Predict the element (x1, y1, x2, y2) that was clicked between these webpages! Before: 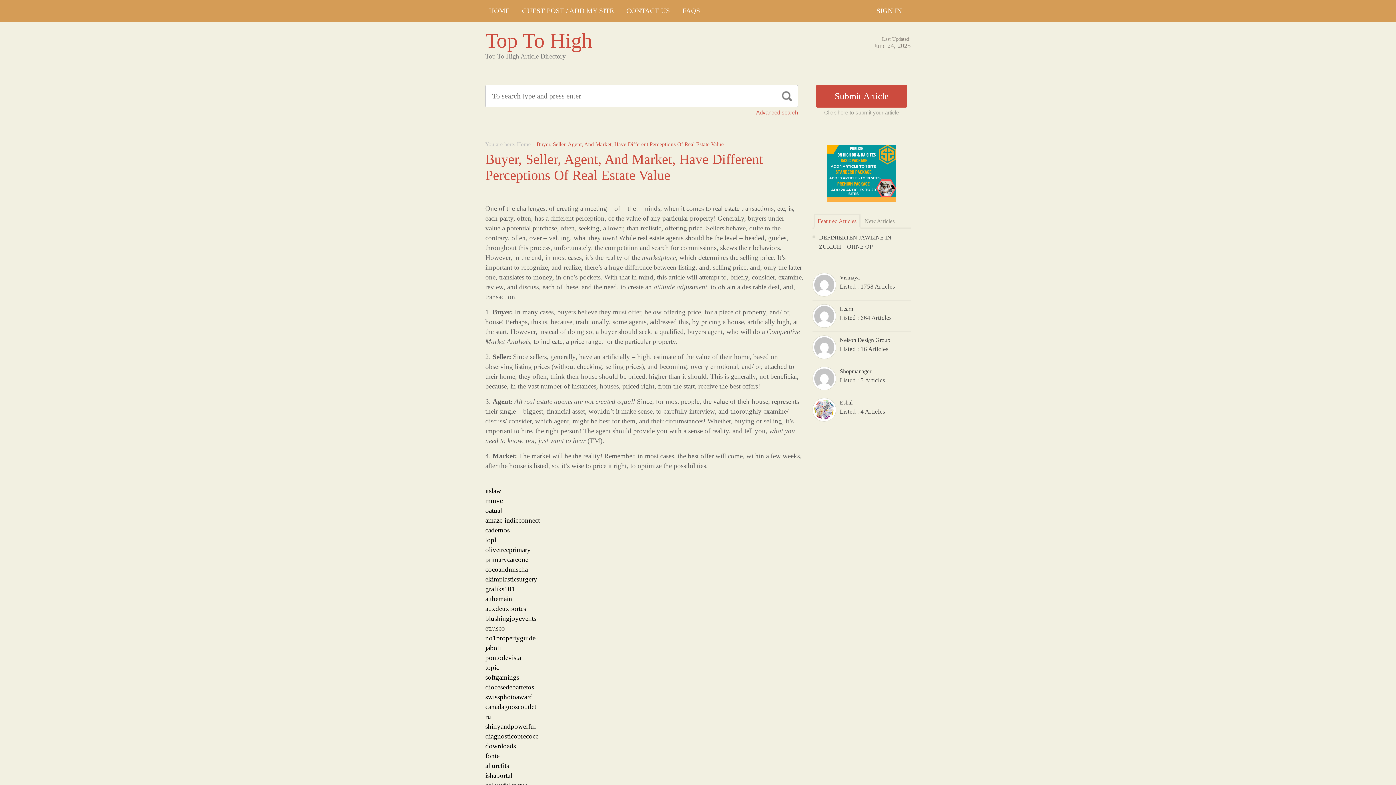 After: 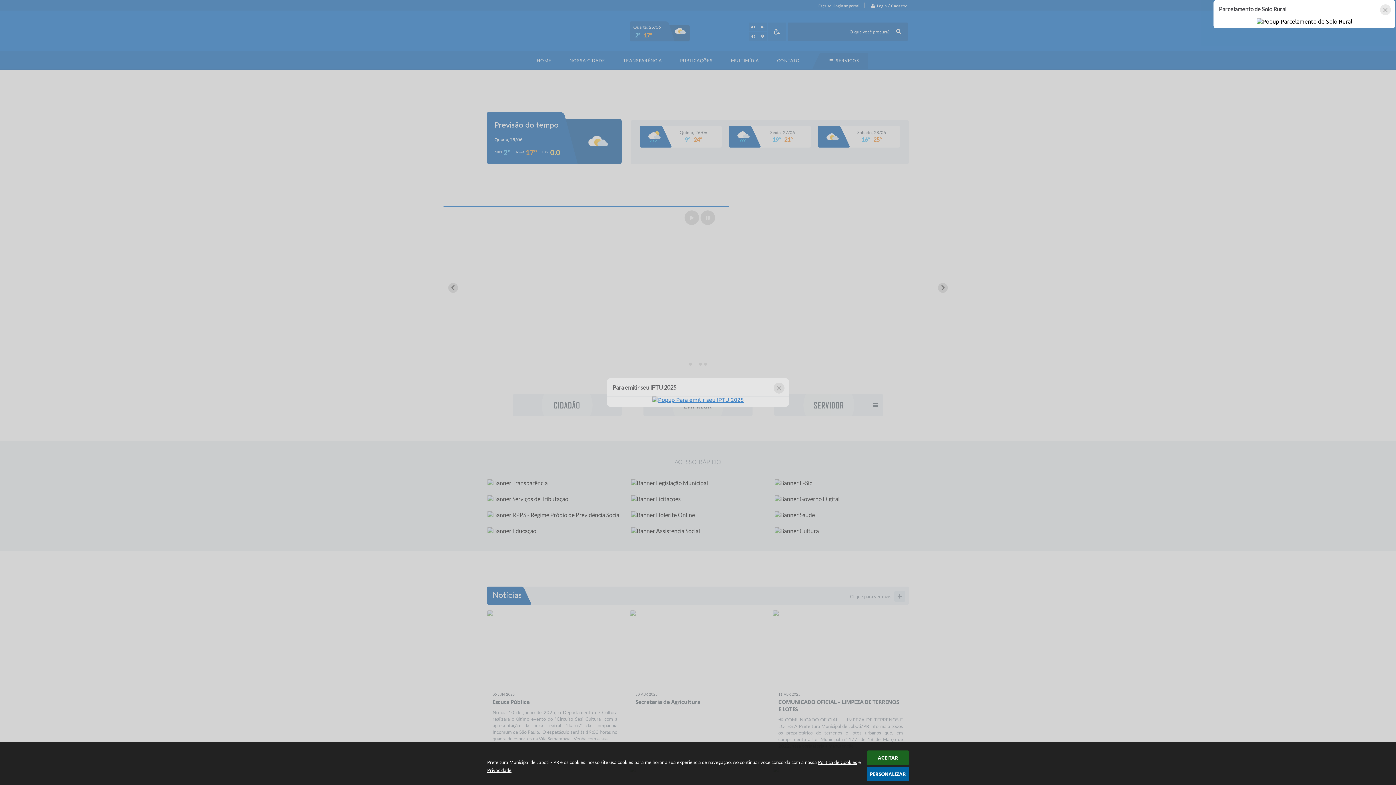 Action: label: jaboti bbox: (485, 644, 501, 652)